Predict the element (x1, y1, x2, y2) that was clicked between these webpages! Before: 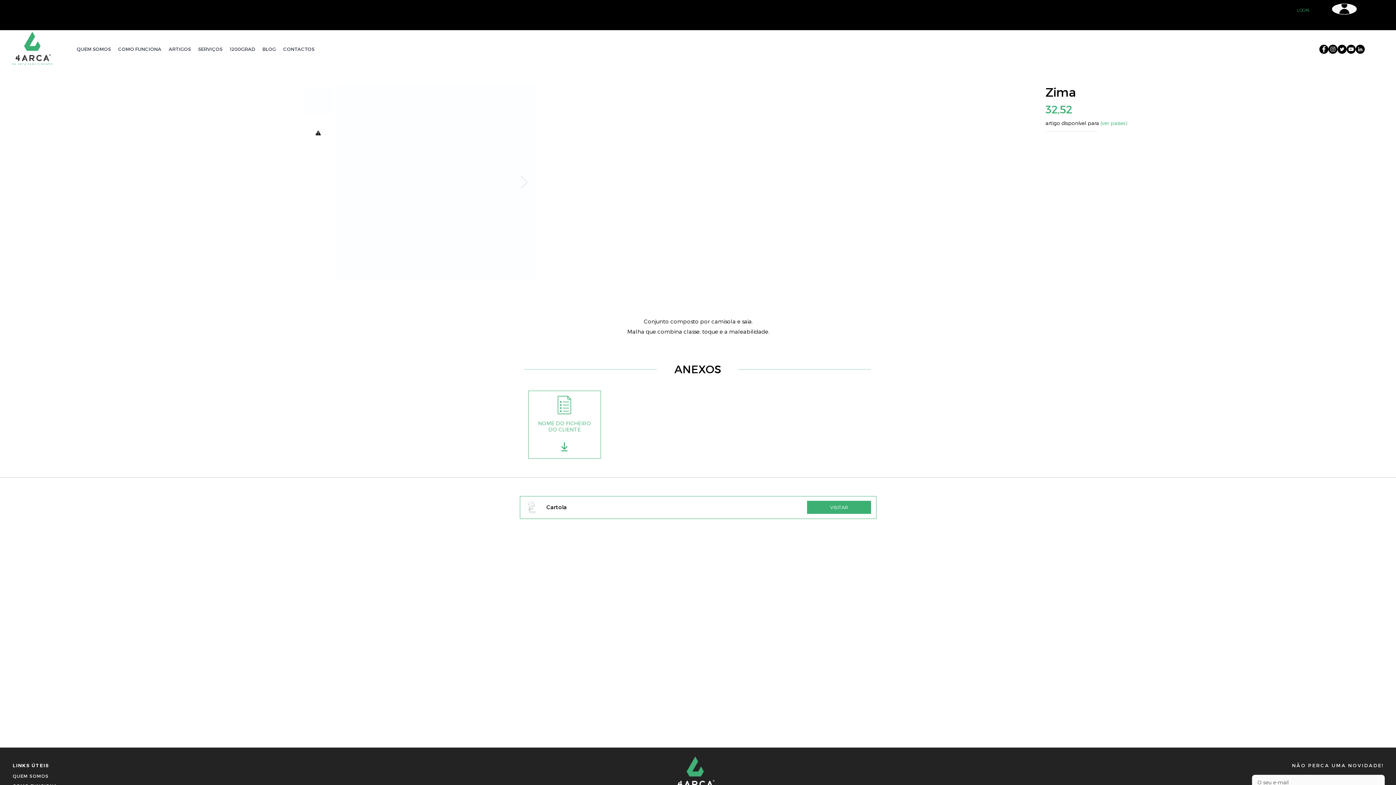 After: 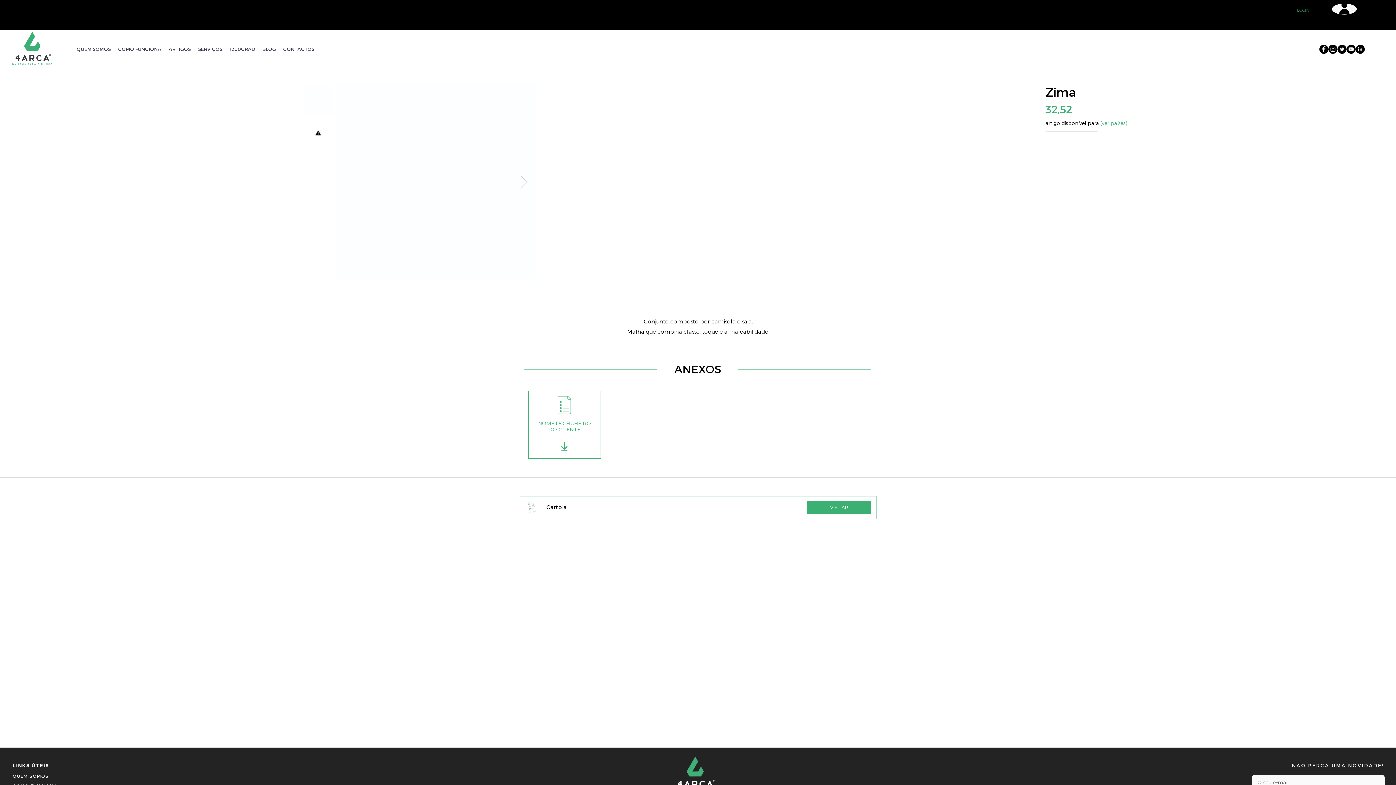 Action: bbox: (1337, 44, 1346, 53) label: Twitter